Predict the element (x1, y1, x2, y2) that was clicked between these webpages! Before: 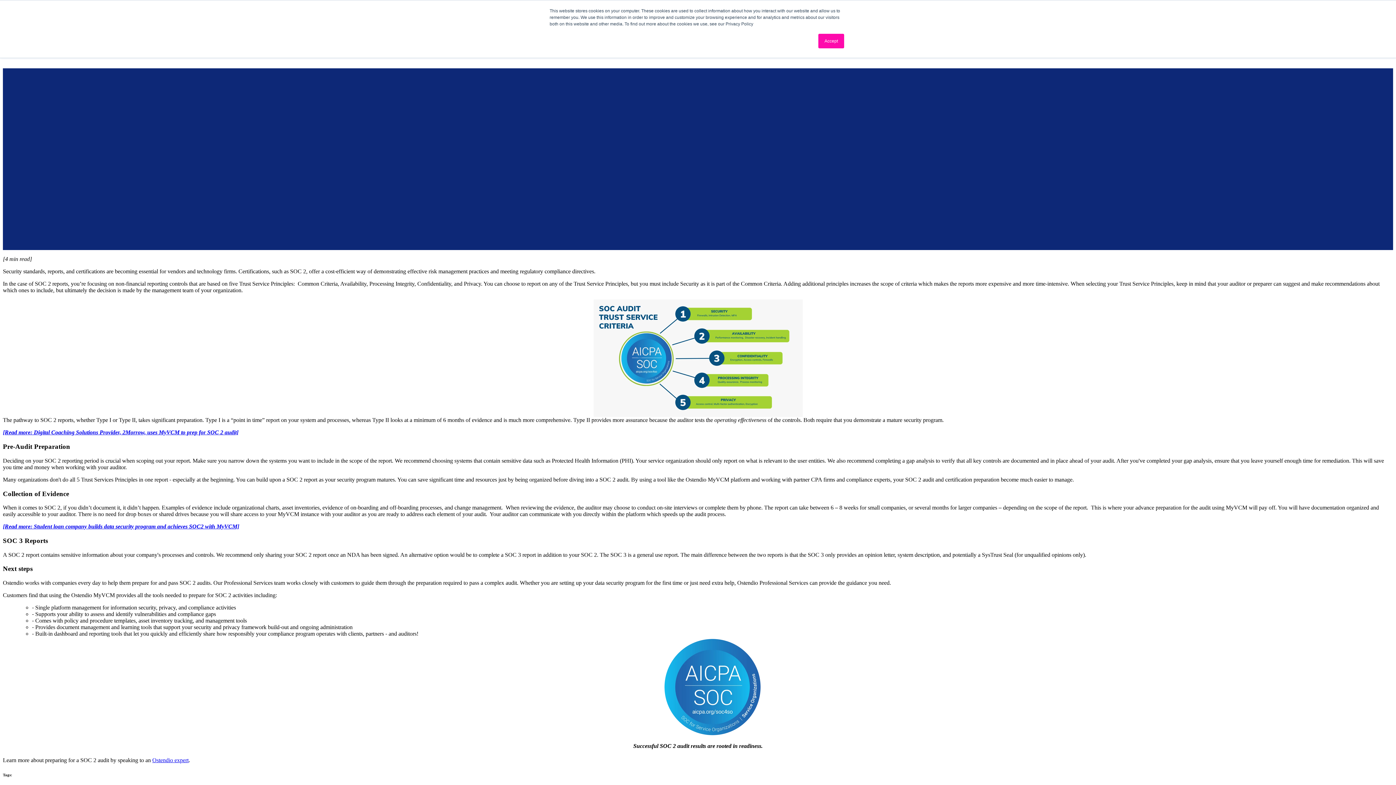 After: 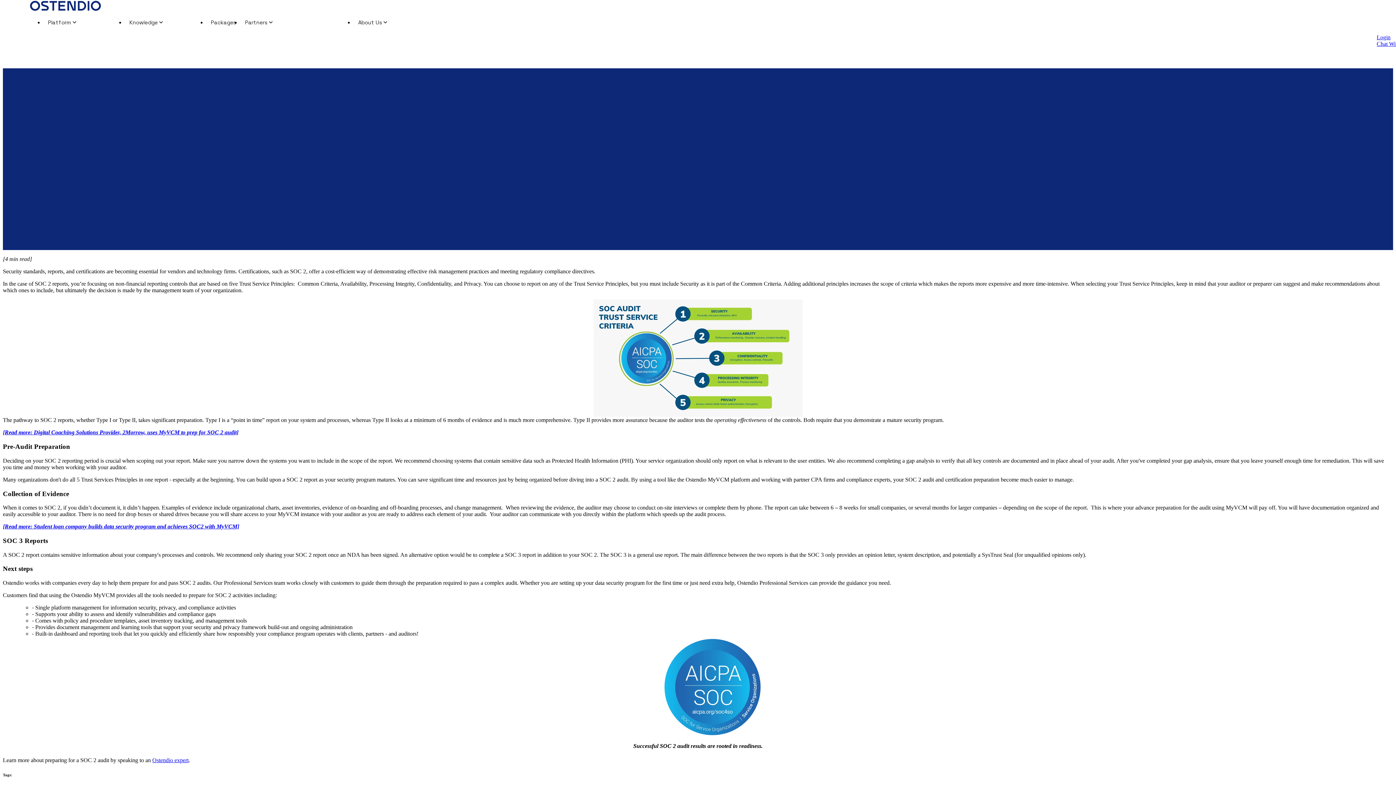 Action: label: Accept bbox: (818, 33, 844, 48)